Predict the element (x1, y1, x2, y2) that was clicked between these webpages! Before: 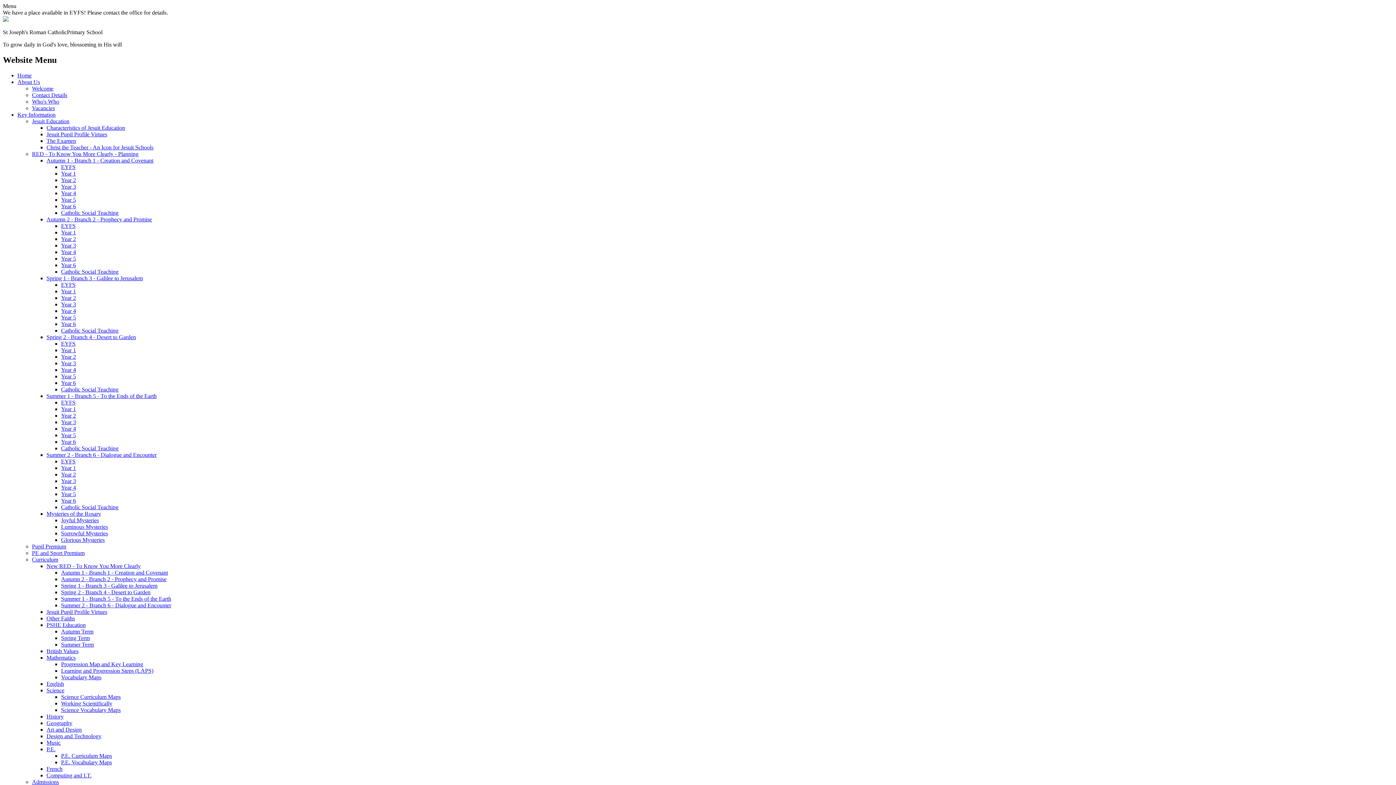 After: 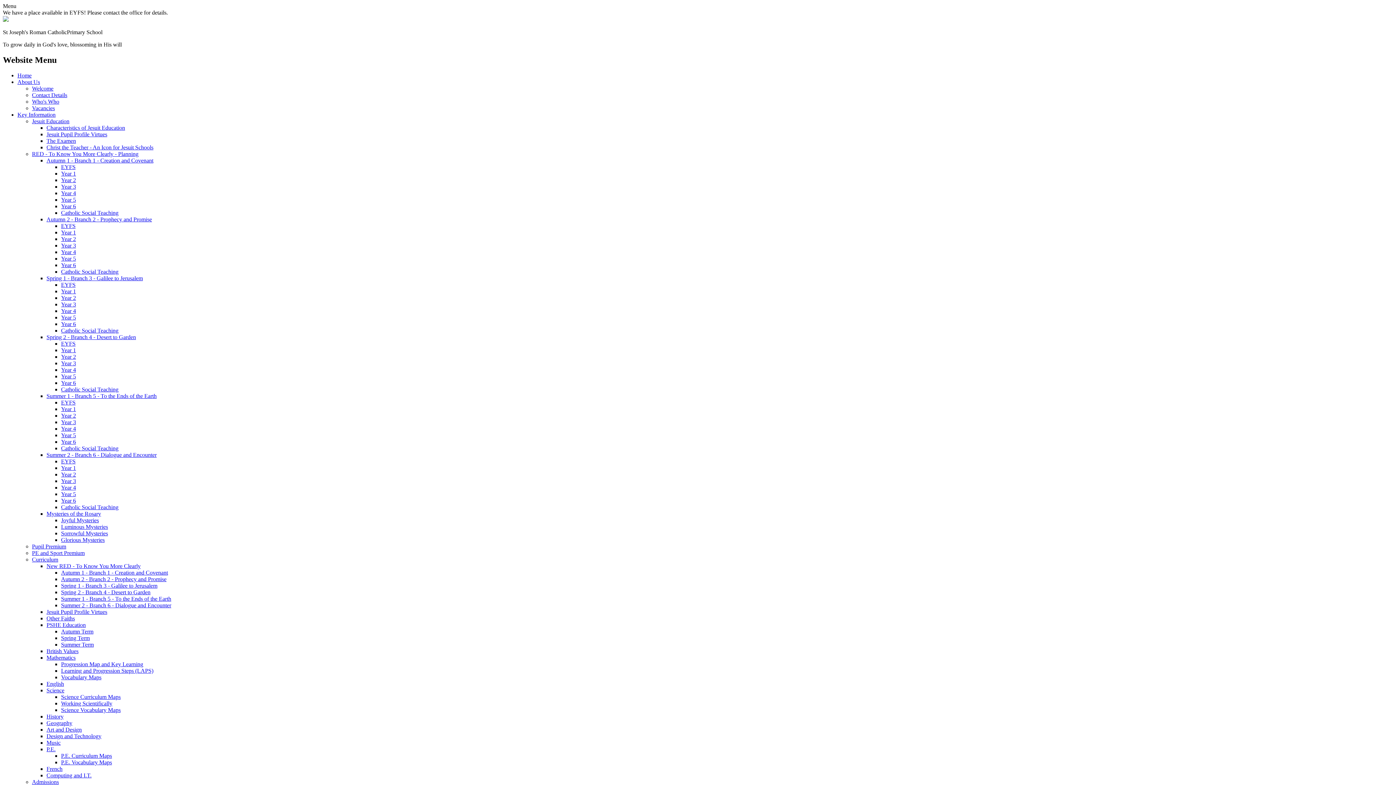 Action: label: EYFS bbox: (61, 340, 75, 346)